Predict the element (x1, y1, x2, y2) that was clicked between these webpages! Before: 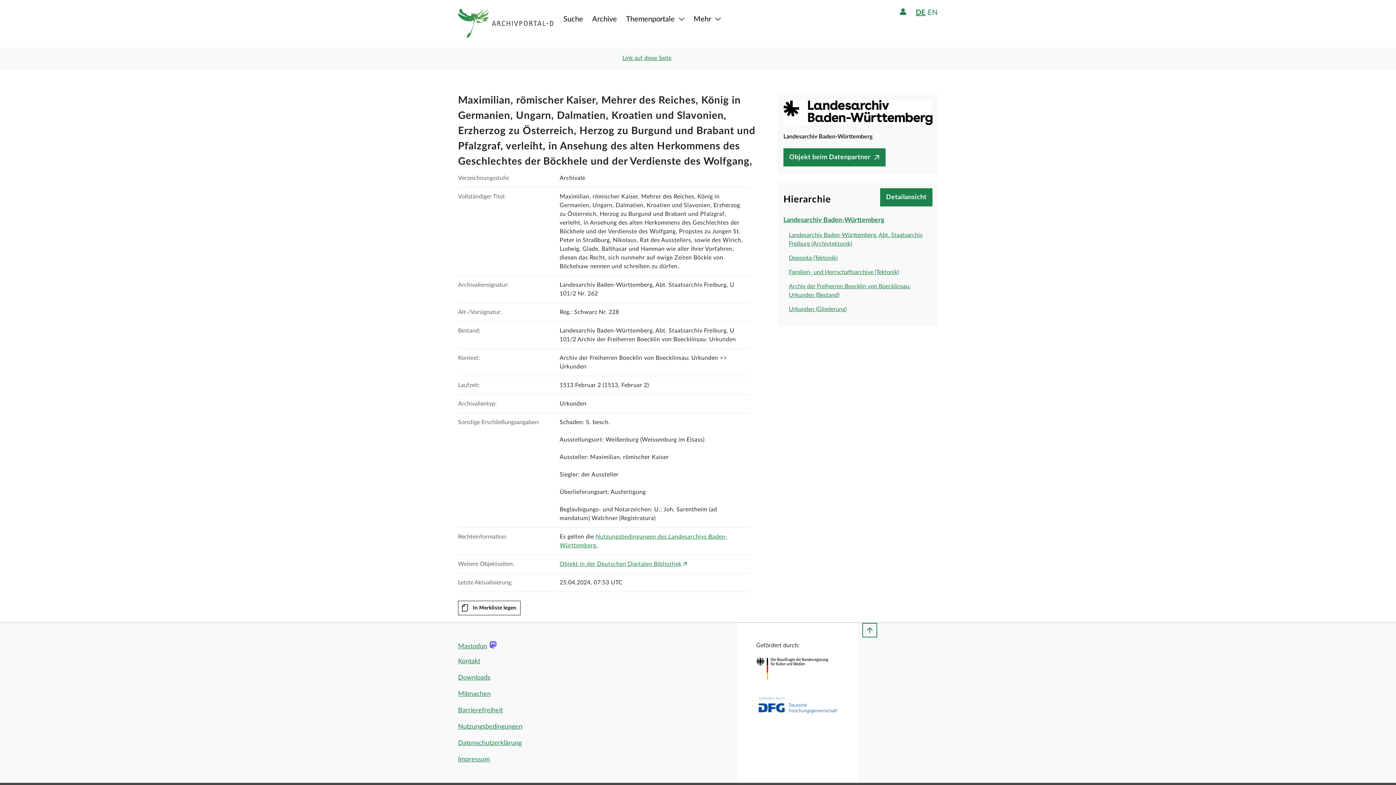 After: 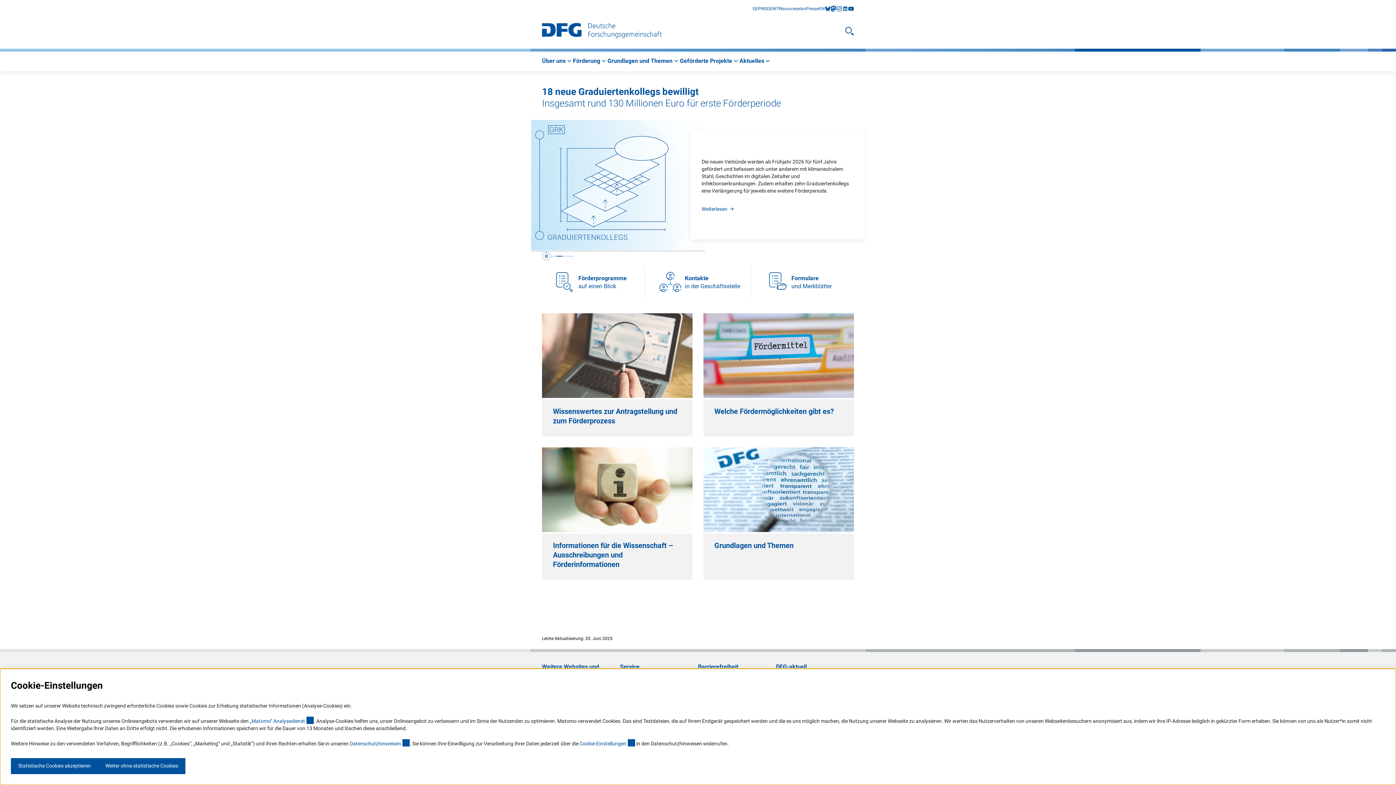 Action: bbox: (756, 693, 839, 717)